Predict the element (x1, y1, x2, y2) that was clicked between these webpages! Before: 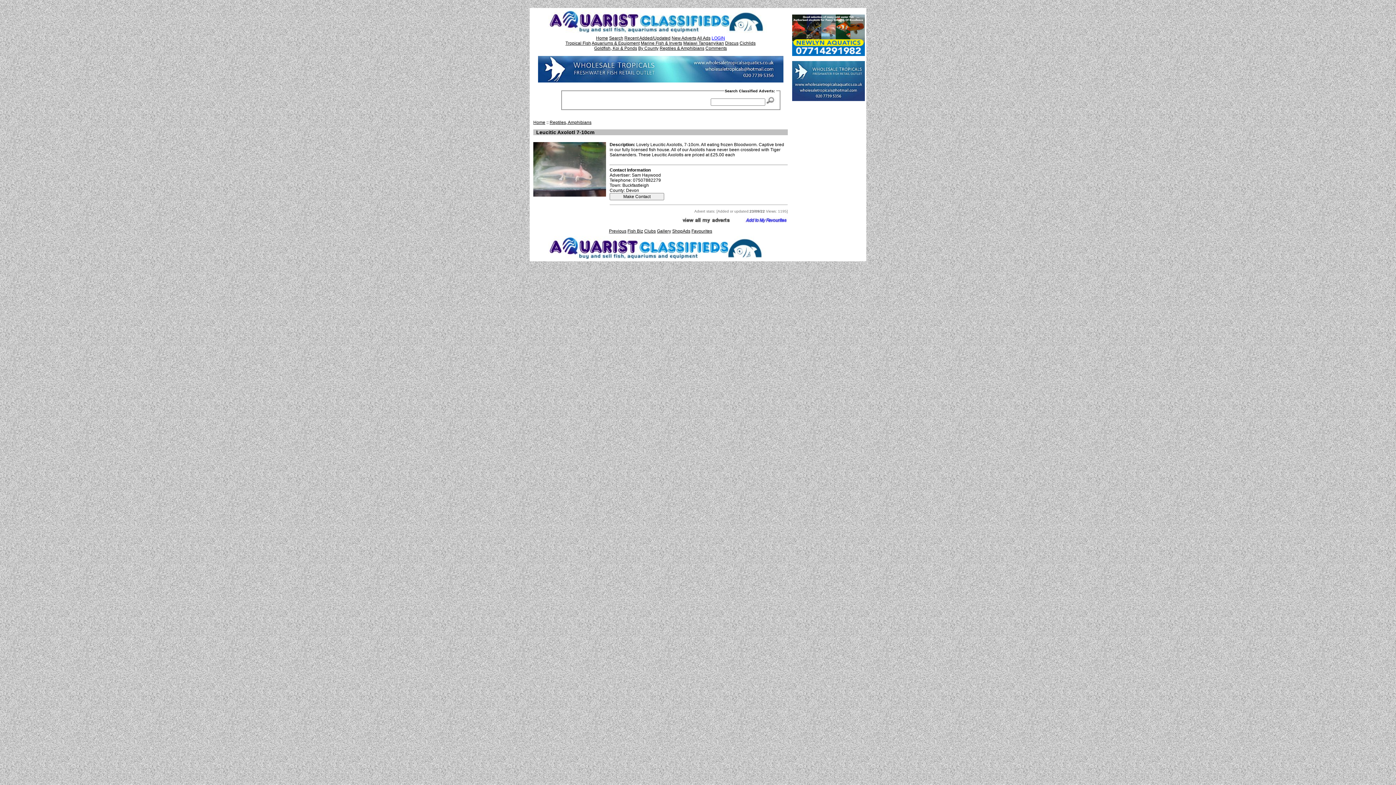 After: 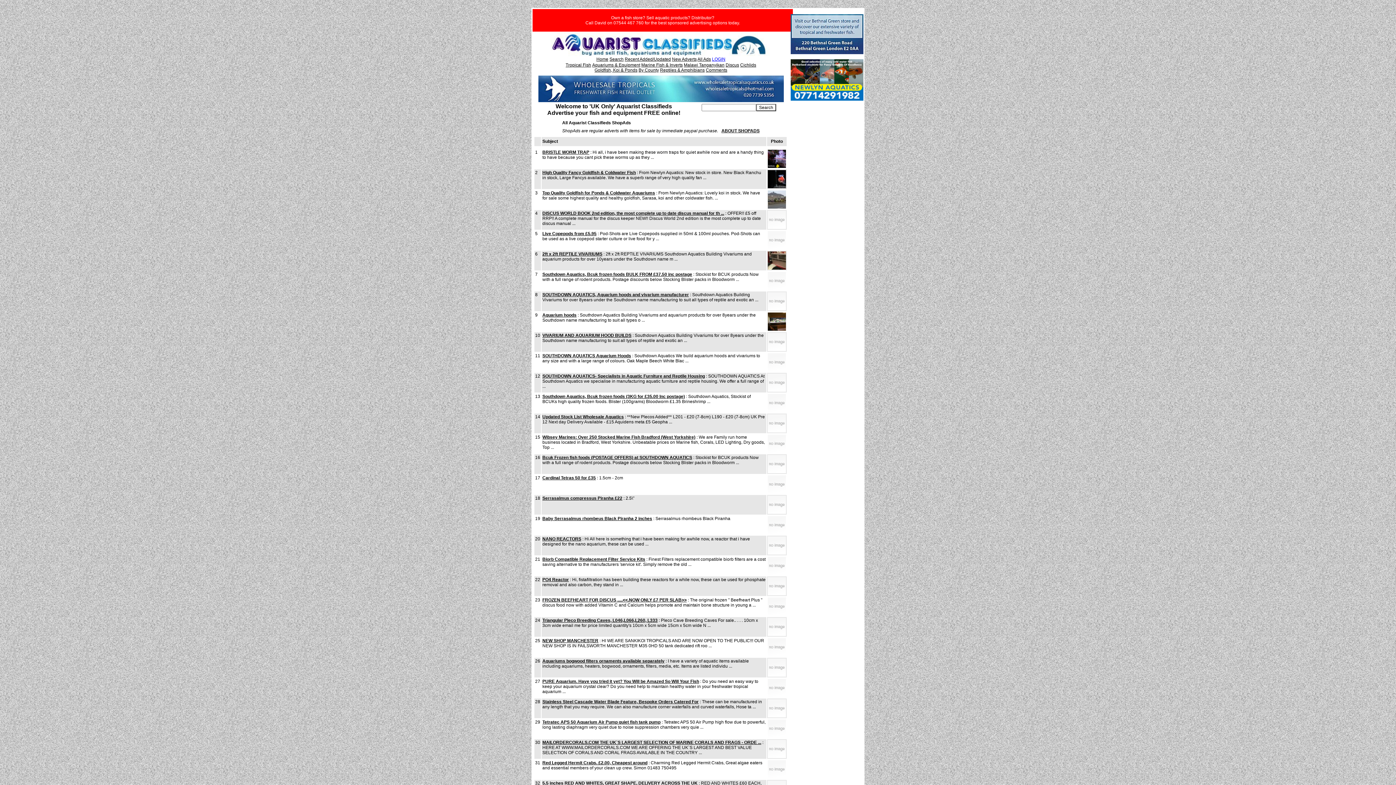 Action: bbox: (672, 228, 690, 233) label: ShopAds